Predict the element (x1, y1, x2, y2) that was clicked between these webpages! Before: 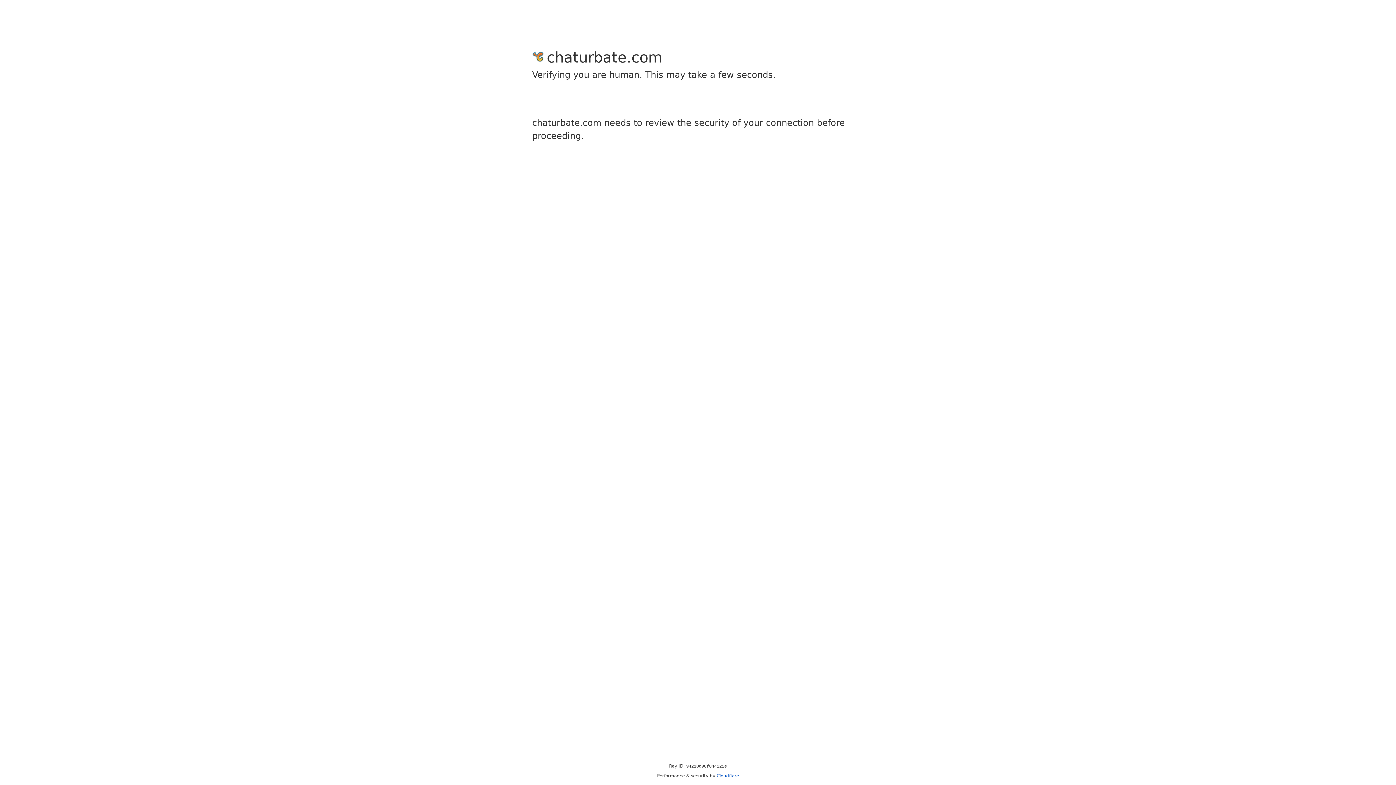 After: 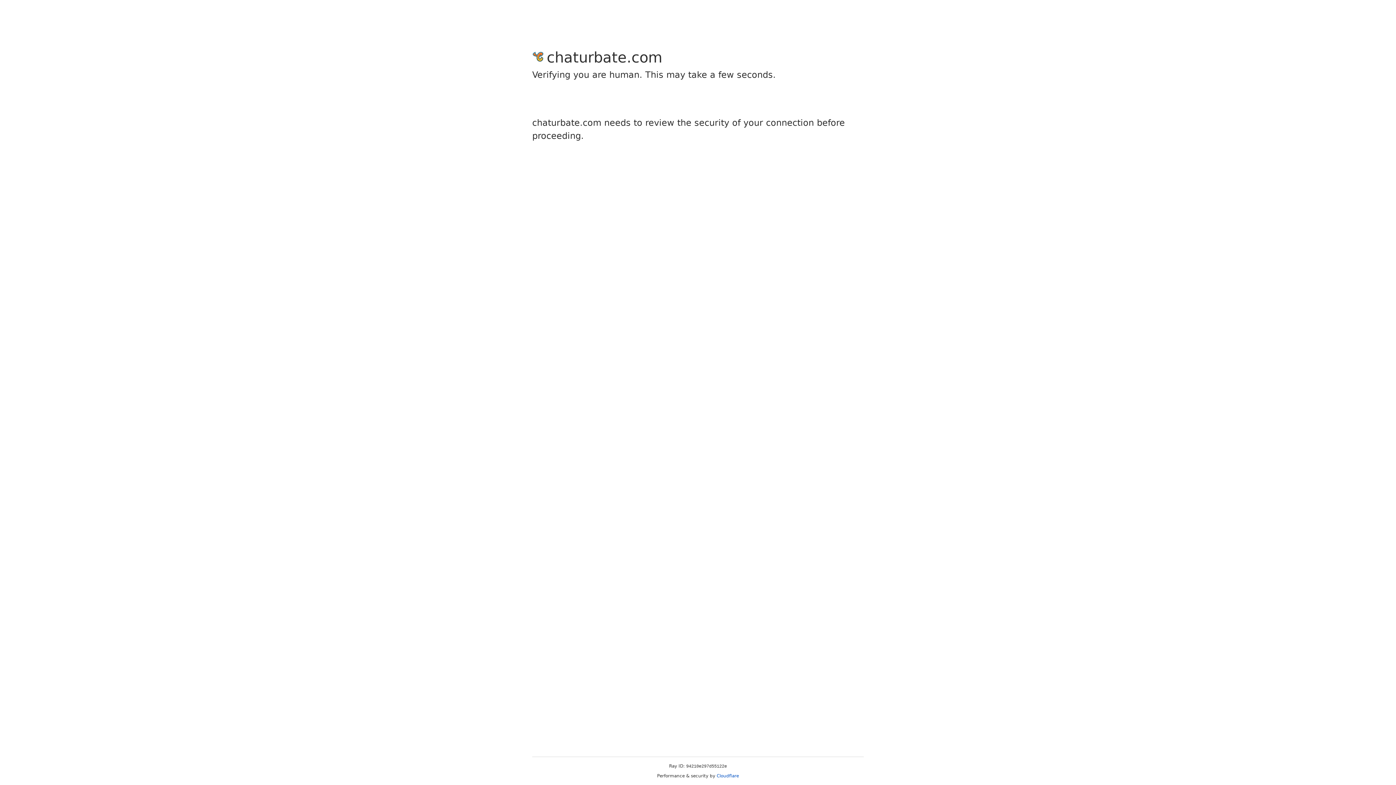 Action: bbox: (716, 773, 739, 778) label: Cloudflare